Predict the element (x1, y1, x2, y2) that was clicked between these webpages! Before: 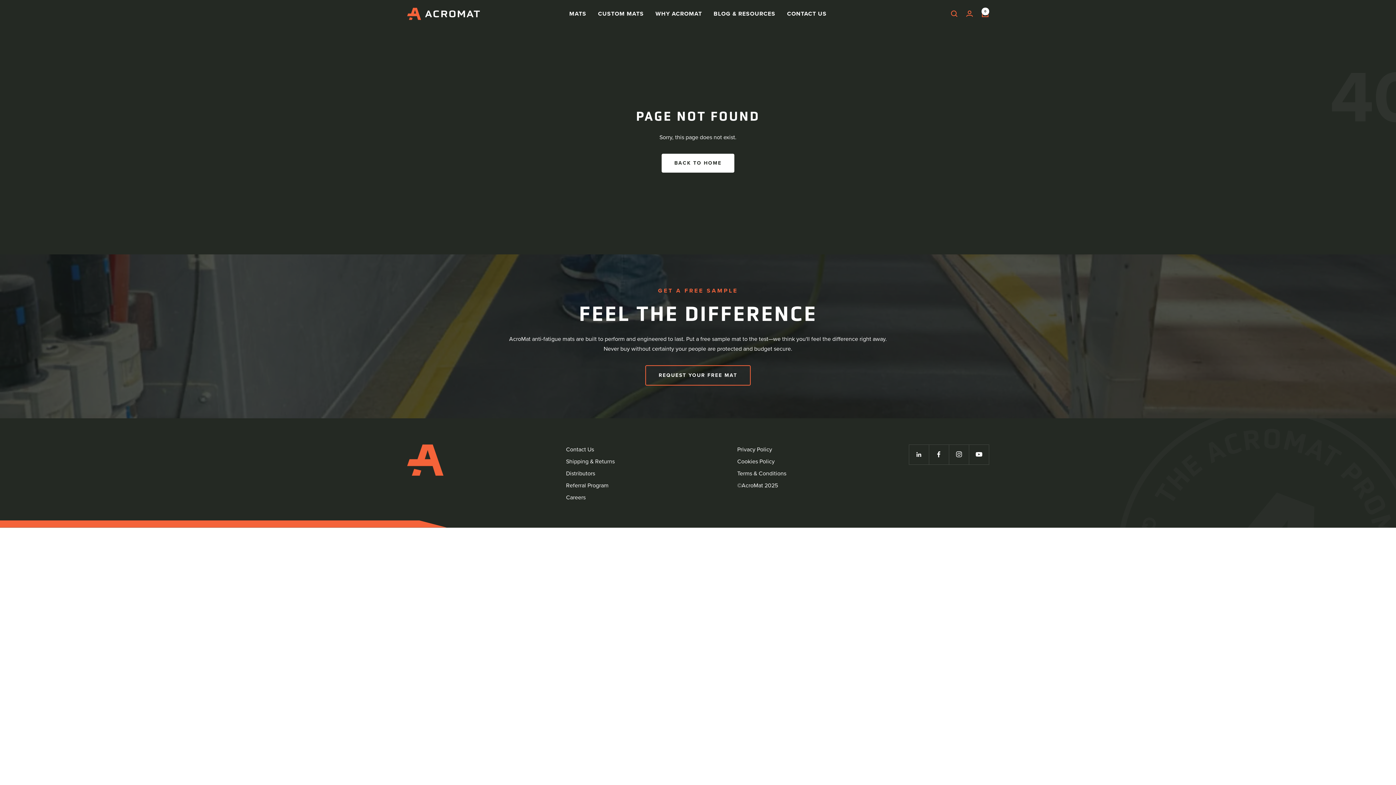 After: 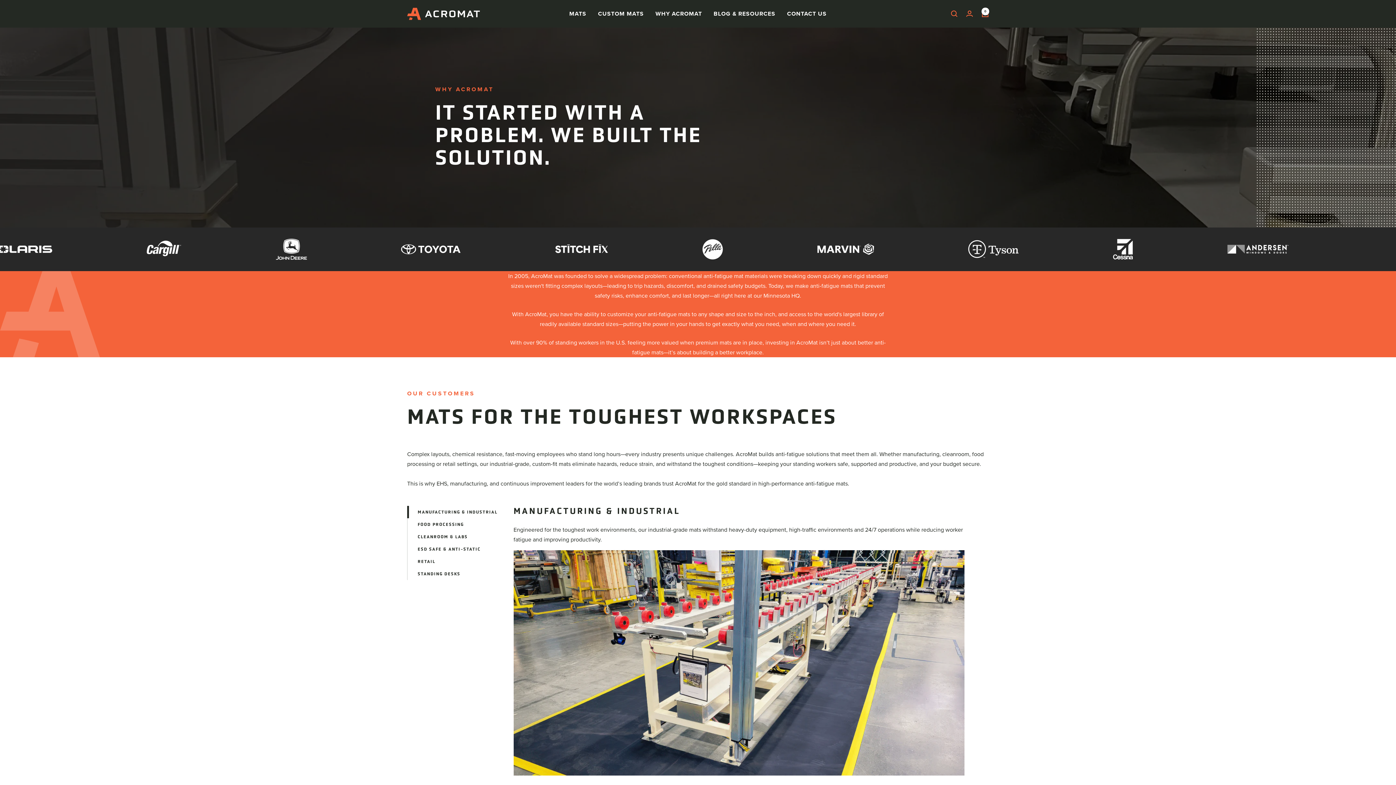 Action: bbox: (655, 8, 702, 18) label: WHY ACROMAT